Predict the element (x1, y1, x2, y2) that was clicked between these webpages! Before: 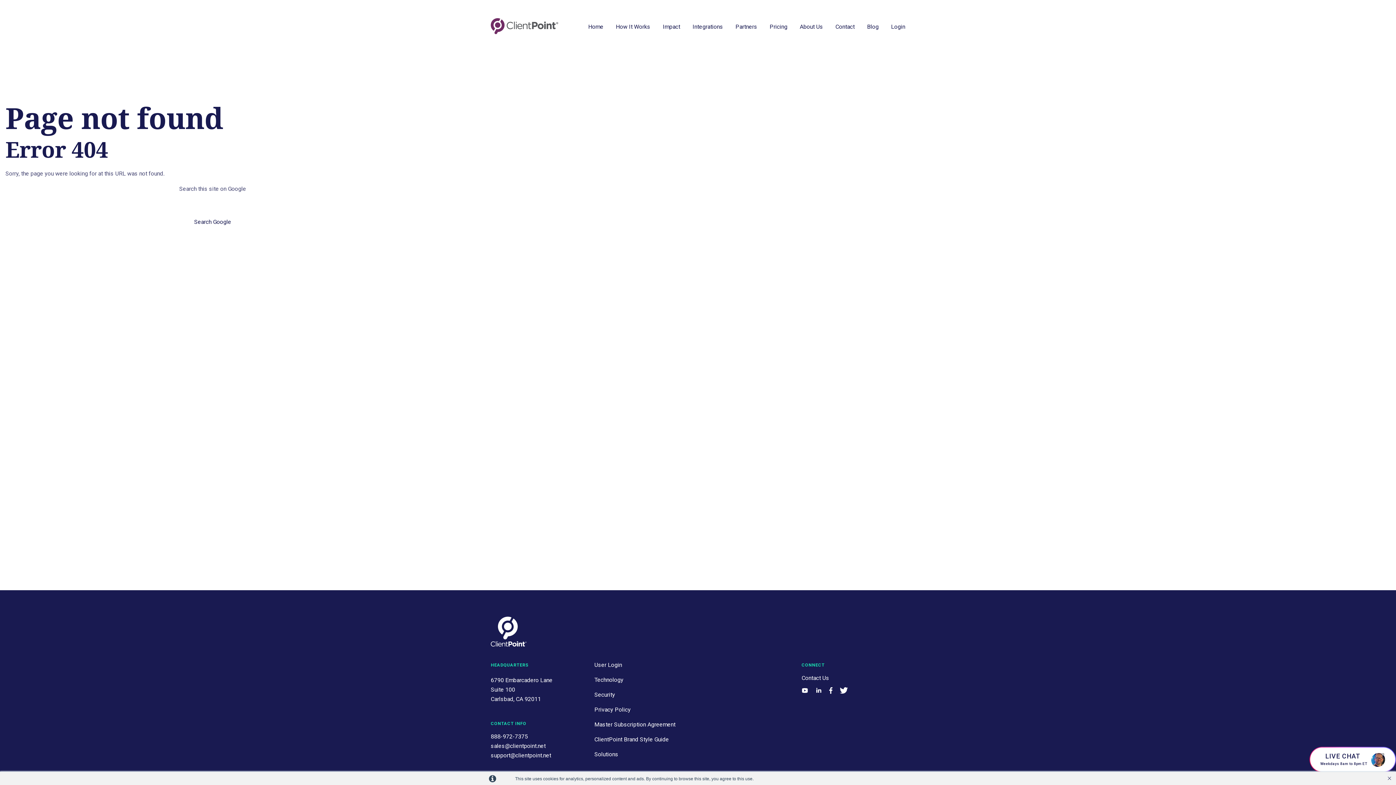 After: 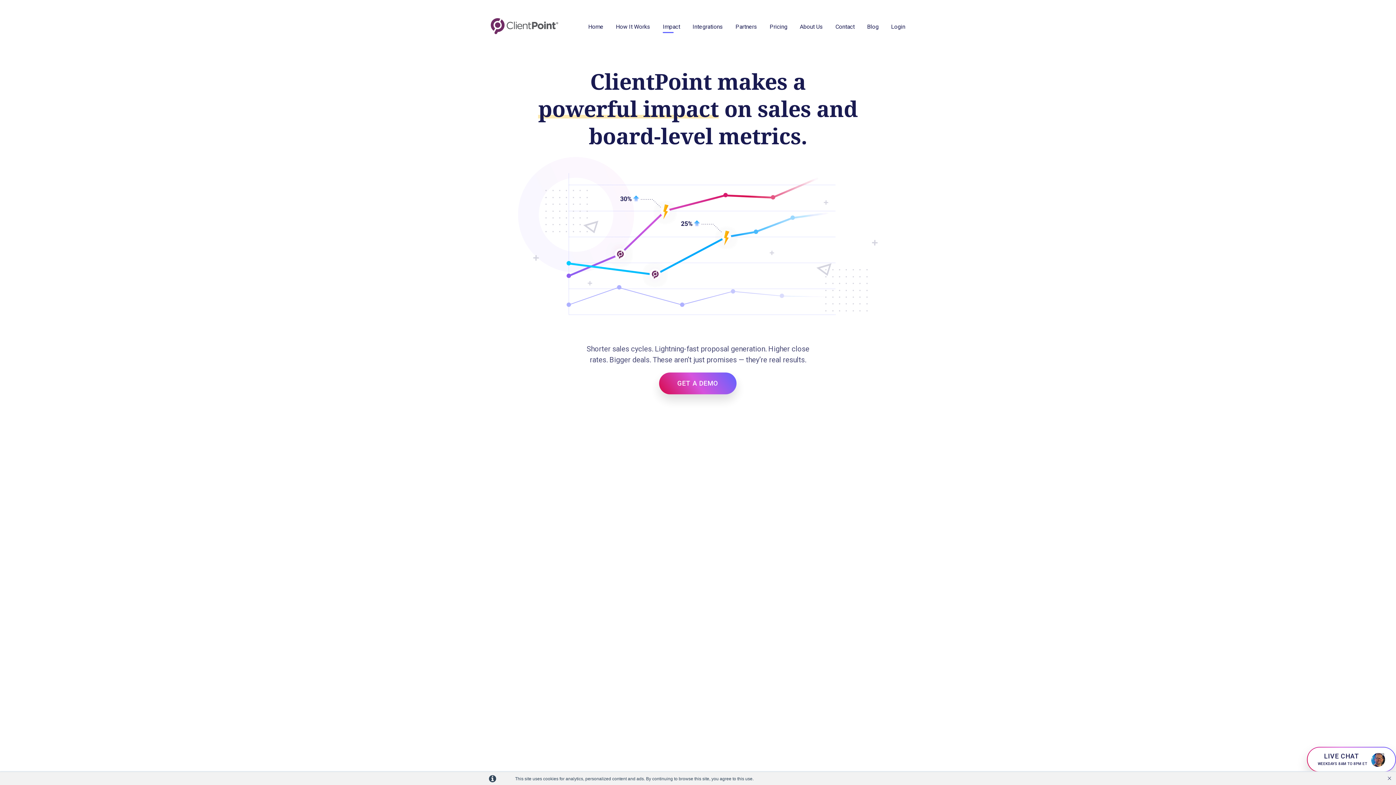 Action: bbox: (662, 23, 680, 33) label: Impact